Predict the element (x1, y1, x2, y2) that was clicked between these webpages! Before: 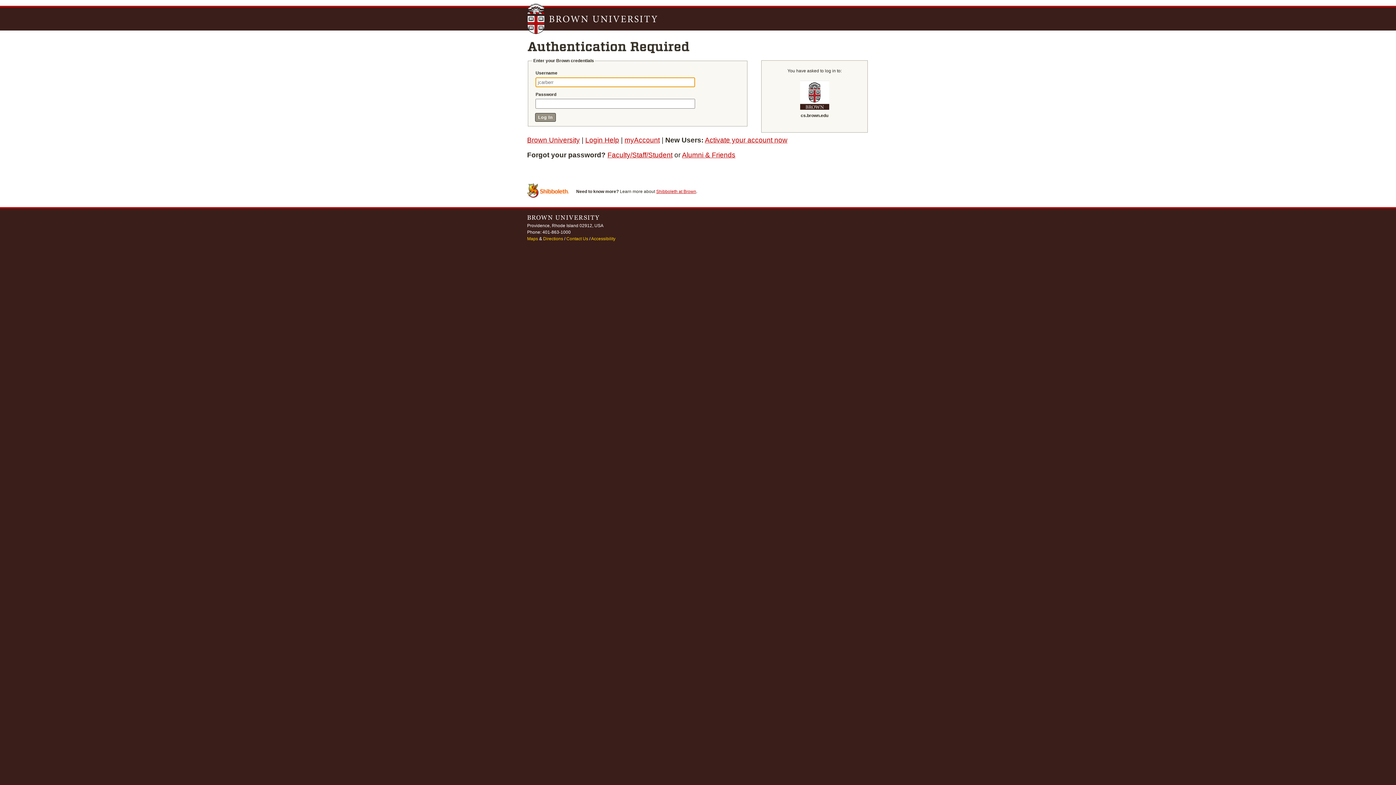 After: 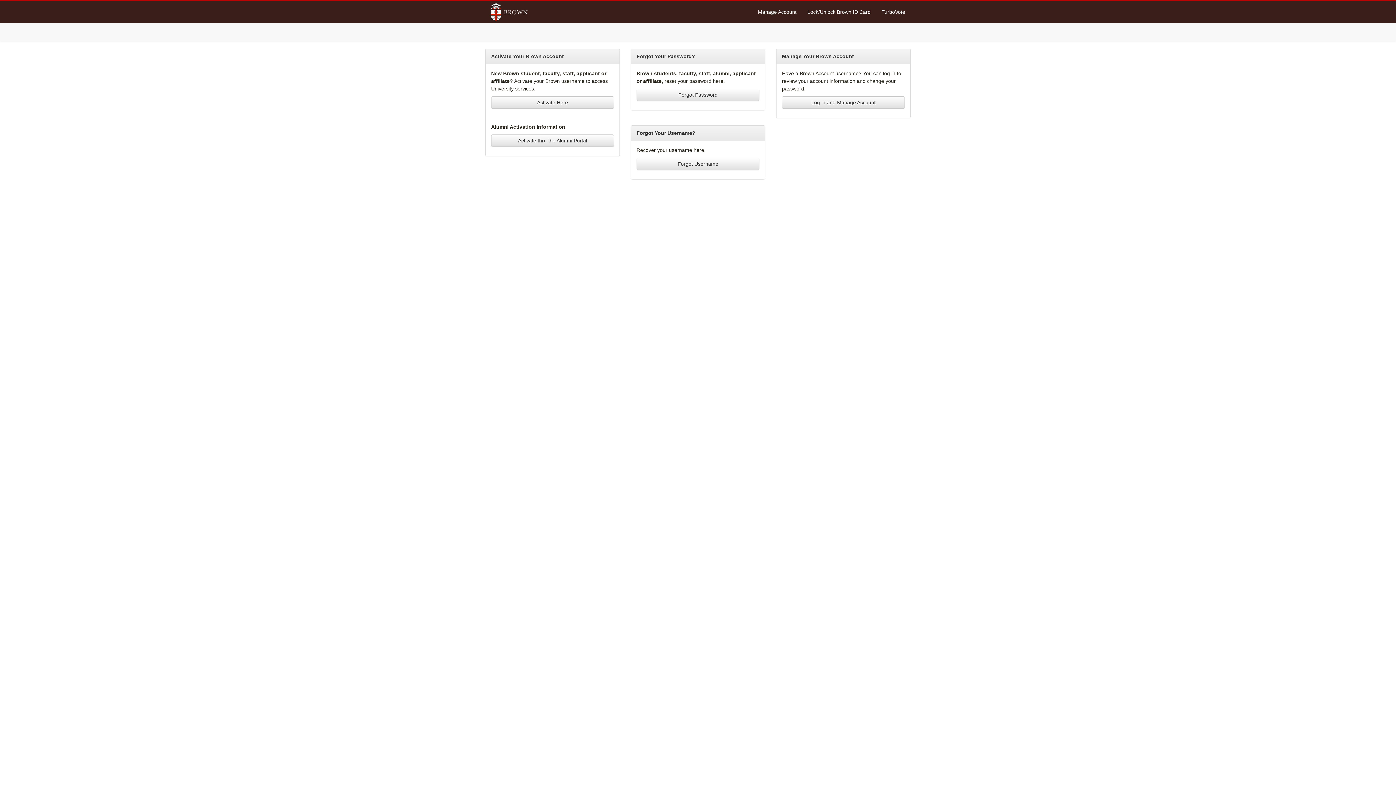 Action: label: myAccount bbox: (624, 136, 659, 143)